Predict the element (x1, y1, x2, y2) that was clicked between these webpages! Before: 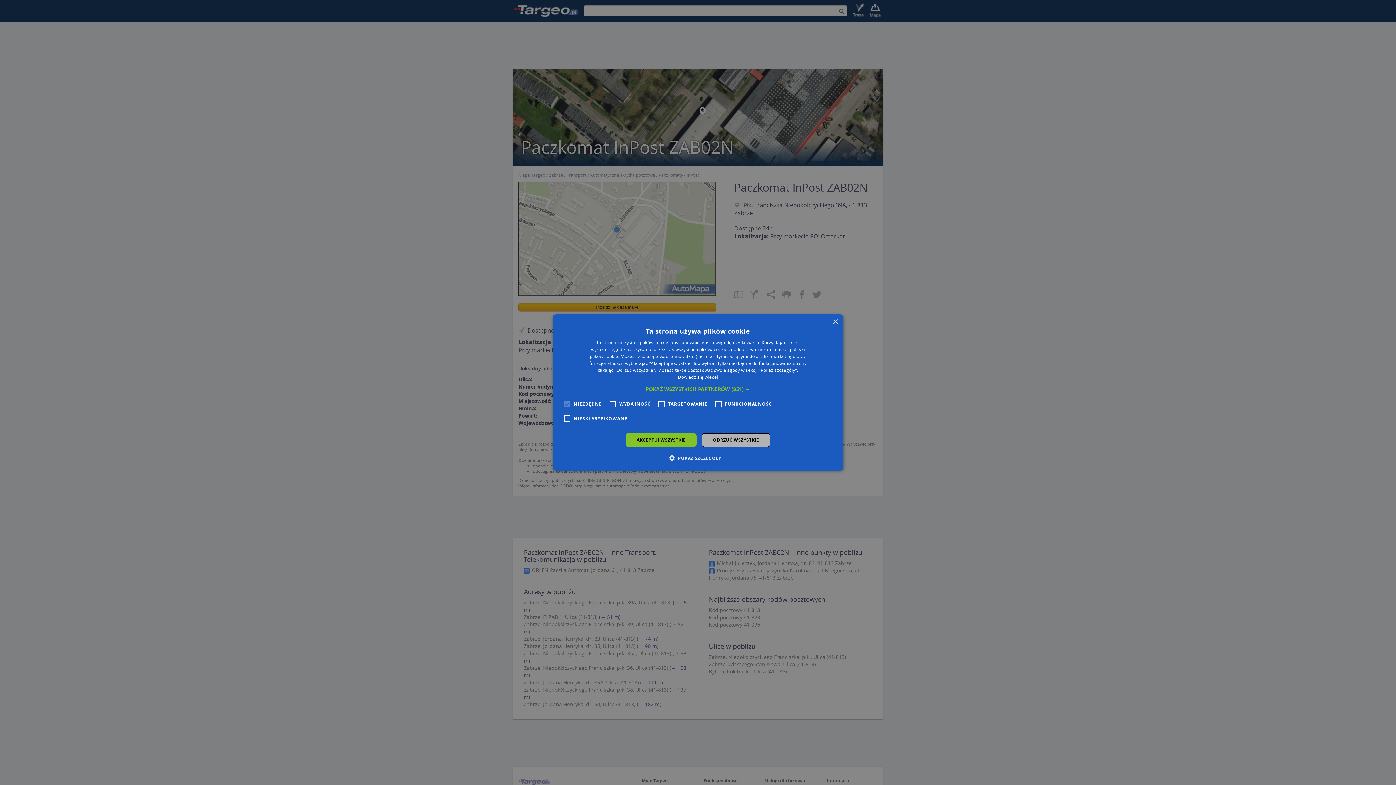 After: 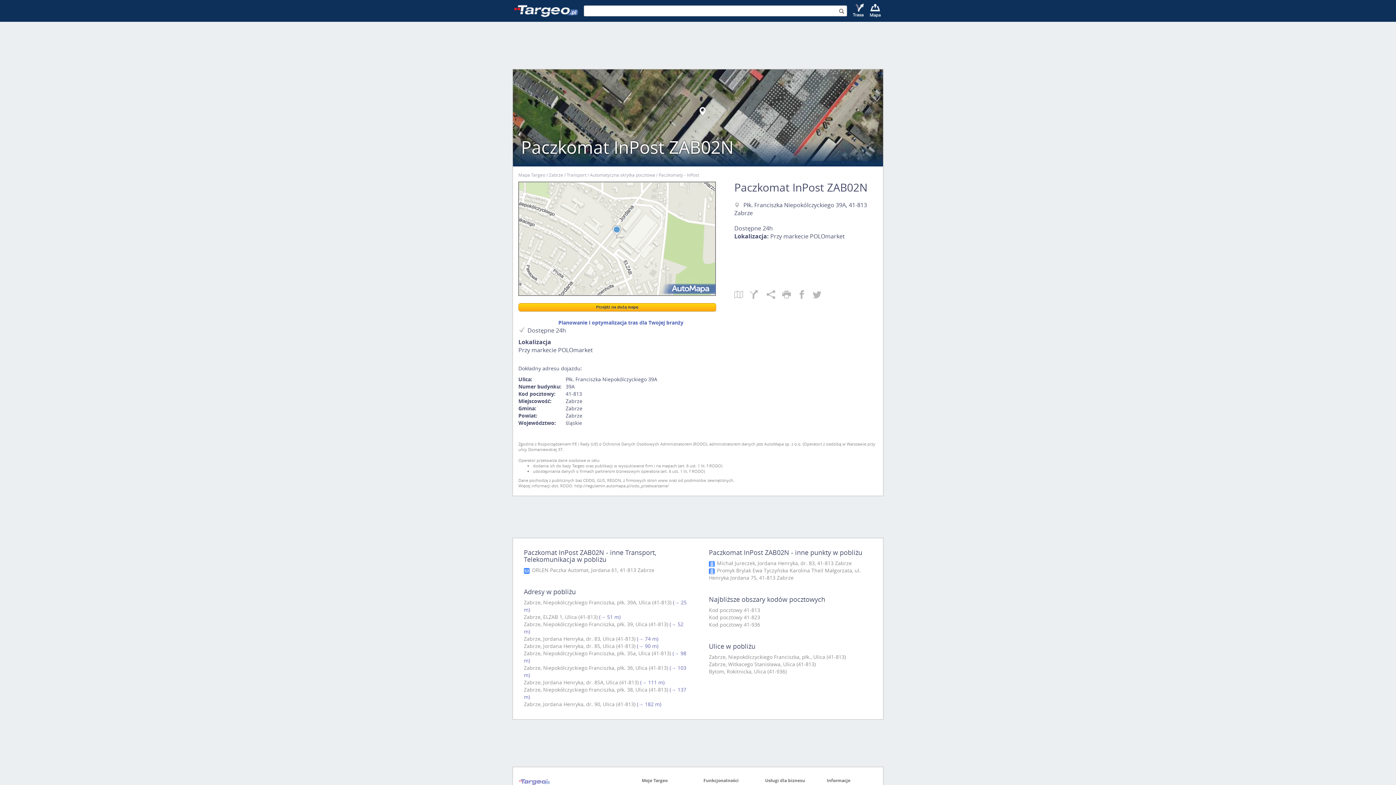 Action: bbox: (832, 319, 838, 325) label: Close